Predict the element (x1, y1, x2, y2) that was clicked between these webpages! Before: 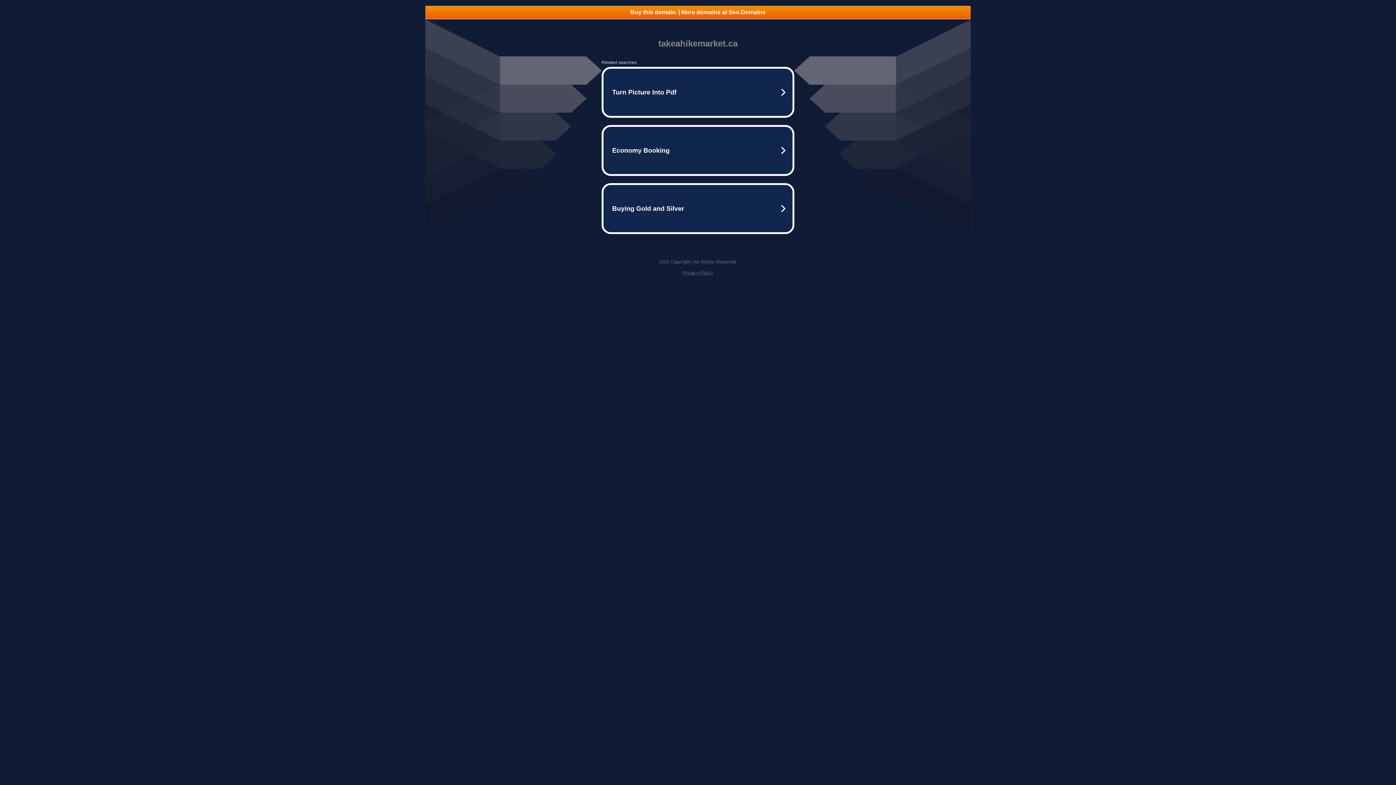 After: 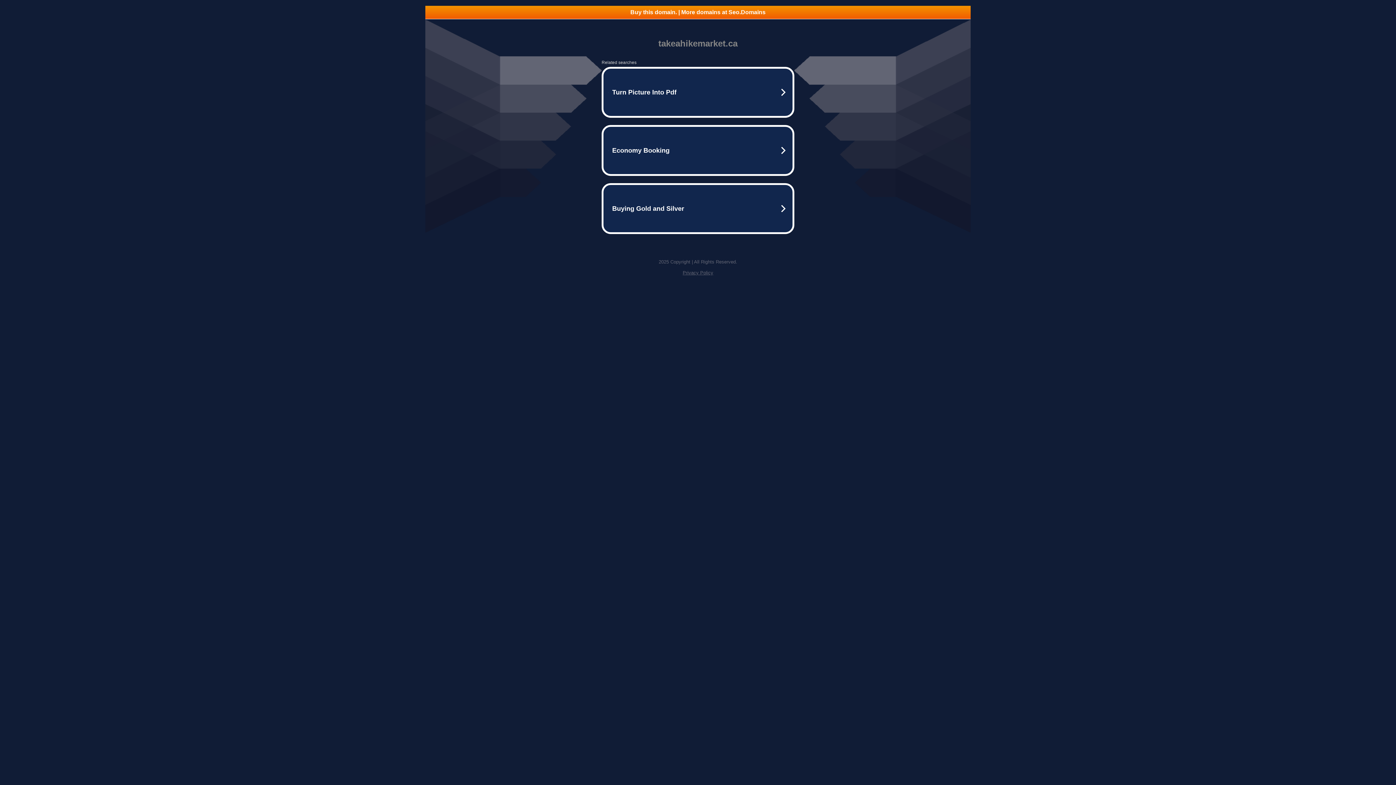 Action: bbox: (682, 270, 713, 275) label: Privacy Policy